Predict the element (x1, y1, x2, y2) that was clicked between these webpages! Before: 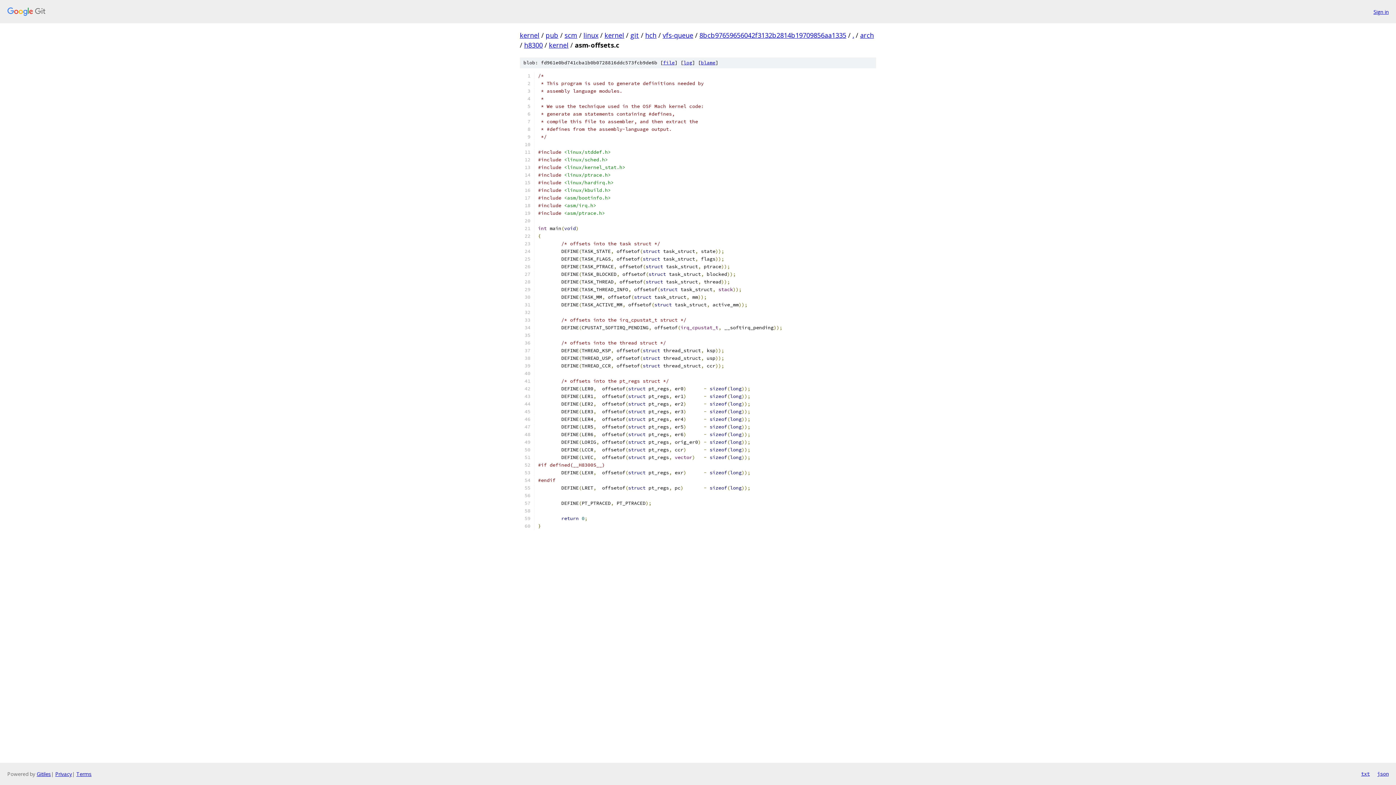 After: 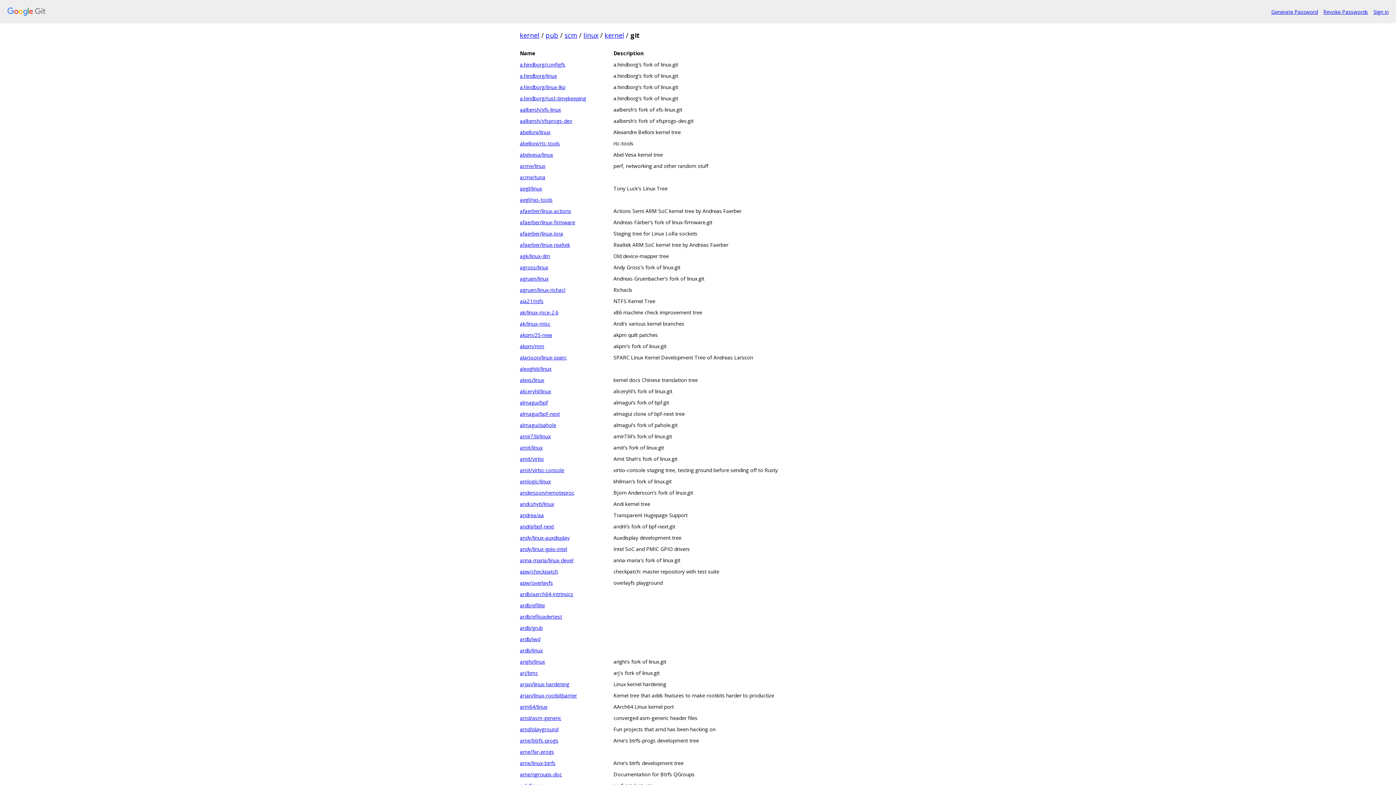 Action: bbox: (630, 30, 639, 39) label: git